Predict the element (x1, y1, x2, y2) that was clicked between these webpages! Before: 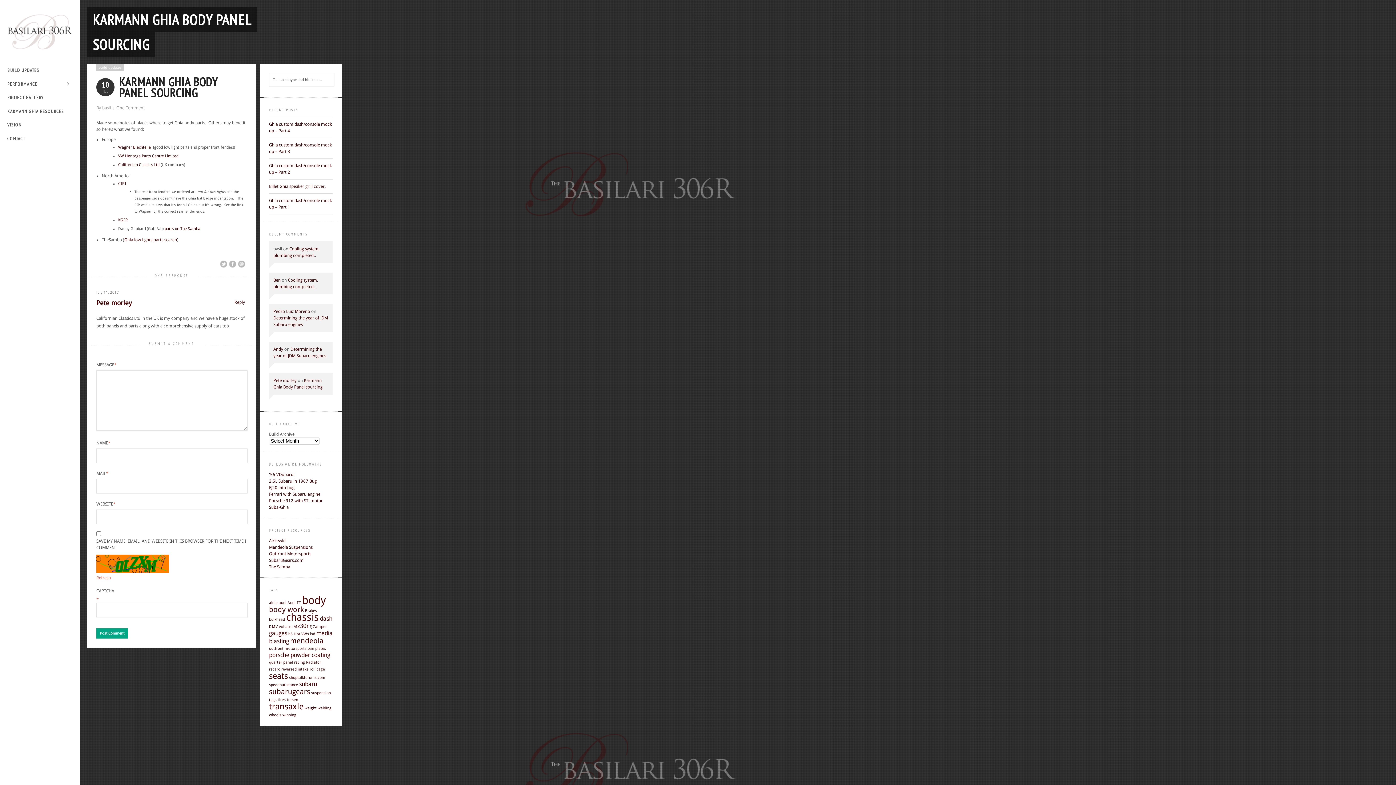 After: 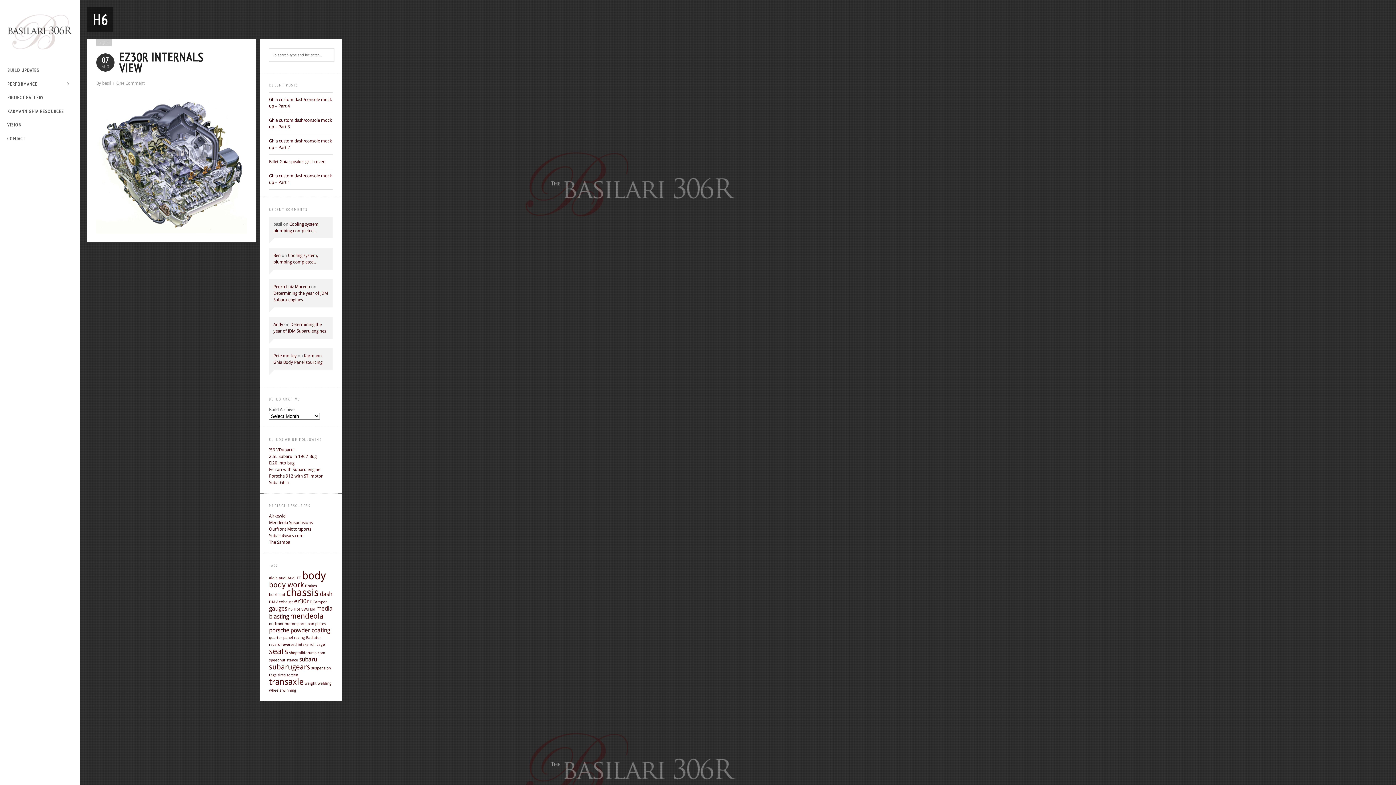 Action: bbox: (288, 632, 292, 636) label: h6 (1 item)